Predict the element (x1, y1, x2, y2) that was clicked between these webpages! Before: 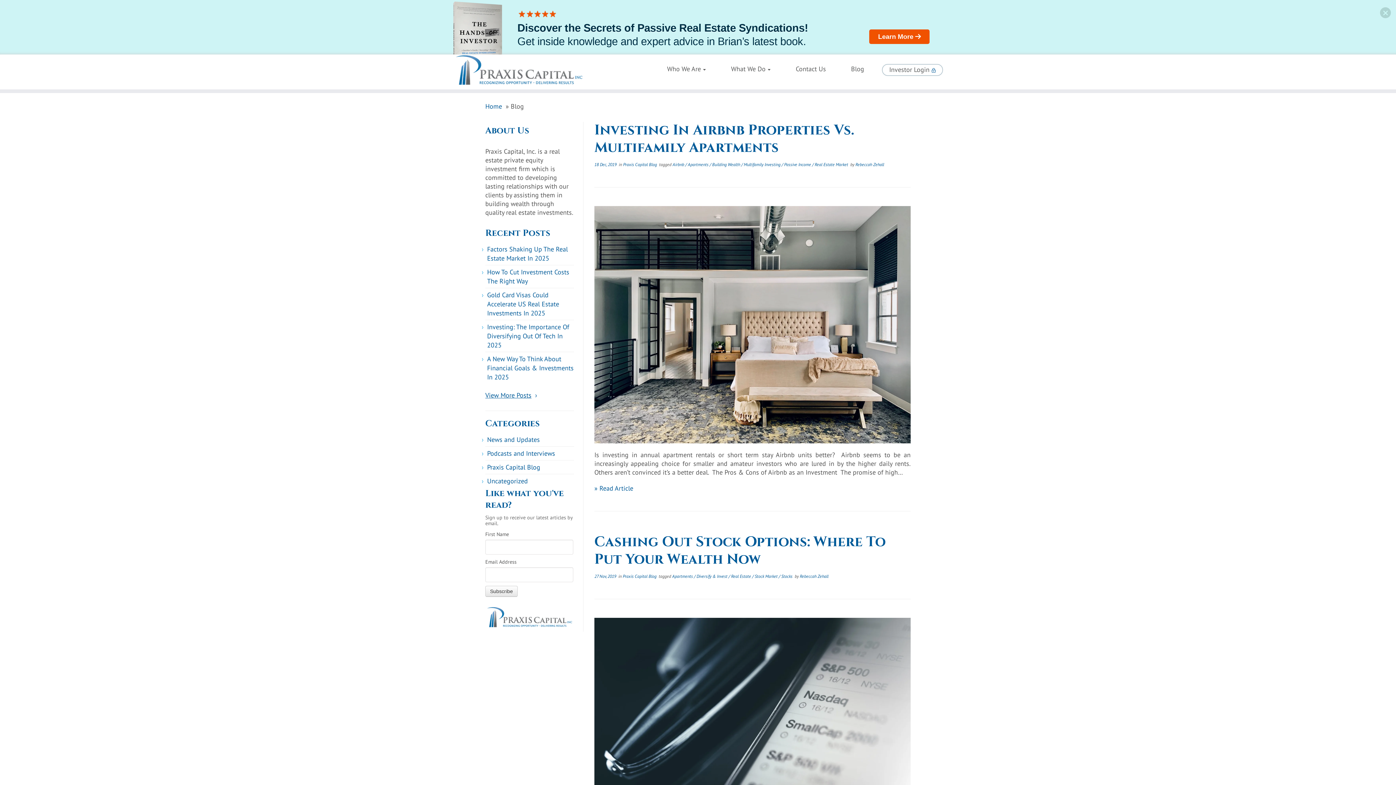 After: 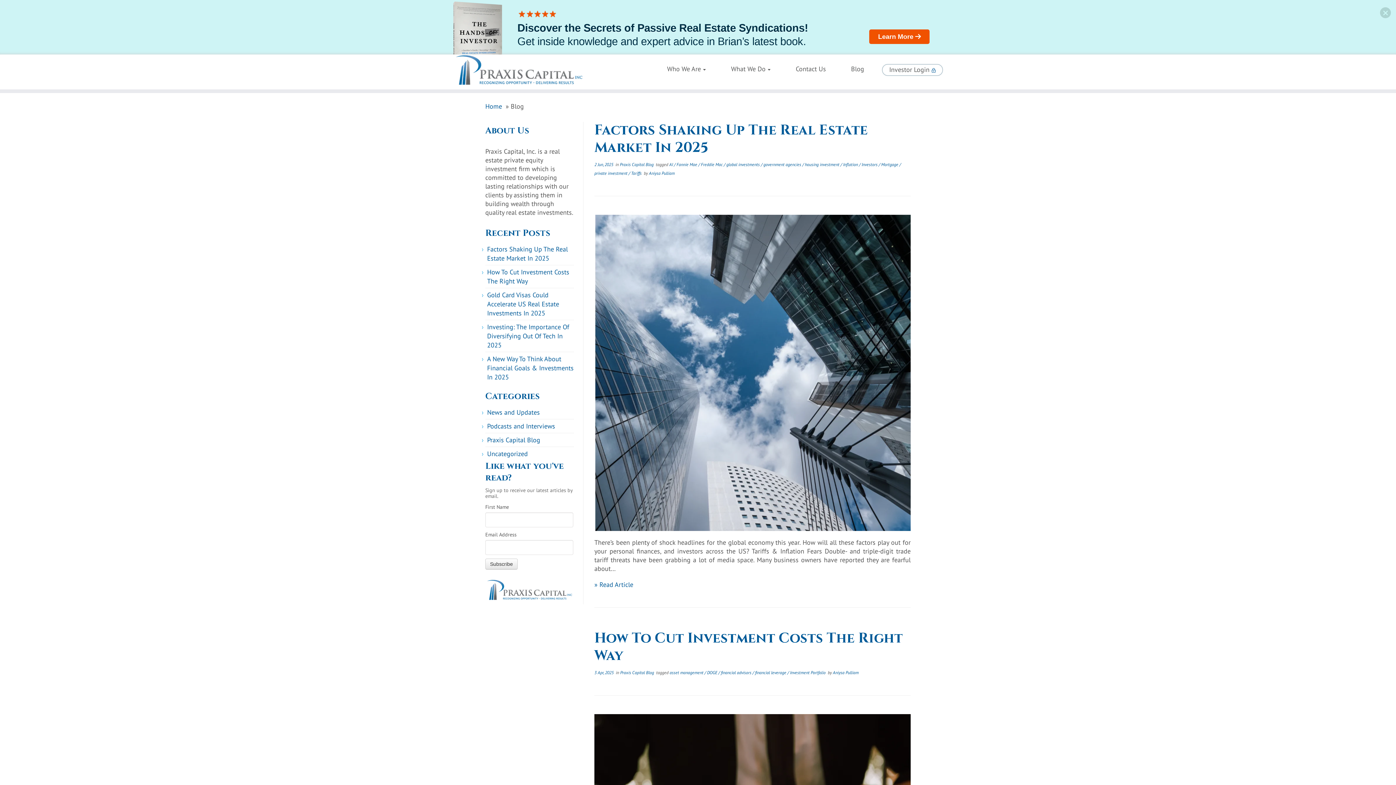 Action: bbox: (751, 573, 777, 579) label: Stock Market